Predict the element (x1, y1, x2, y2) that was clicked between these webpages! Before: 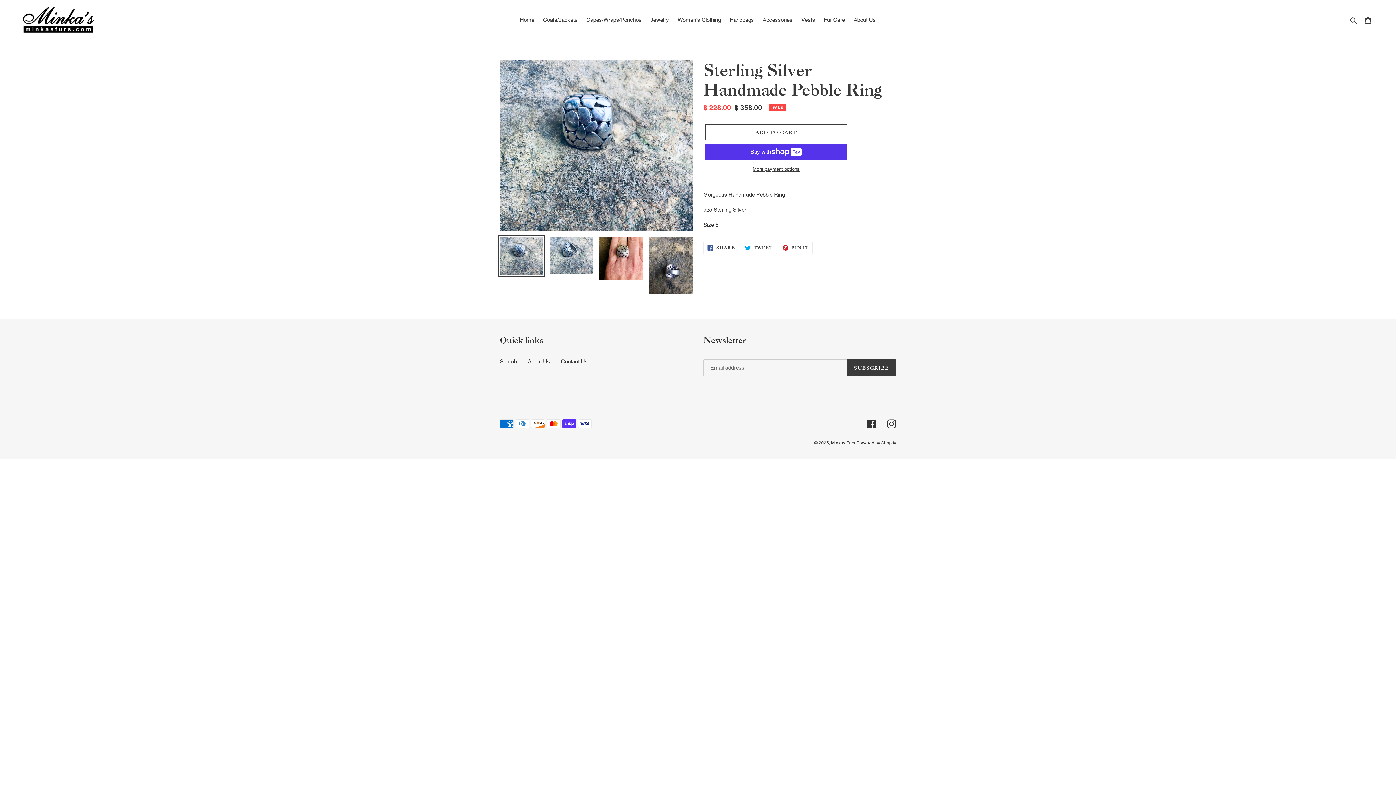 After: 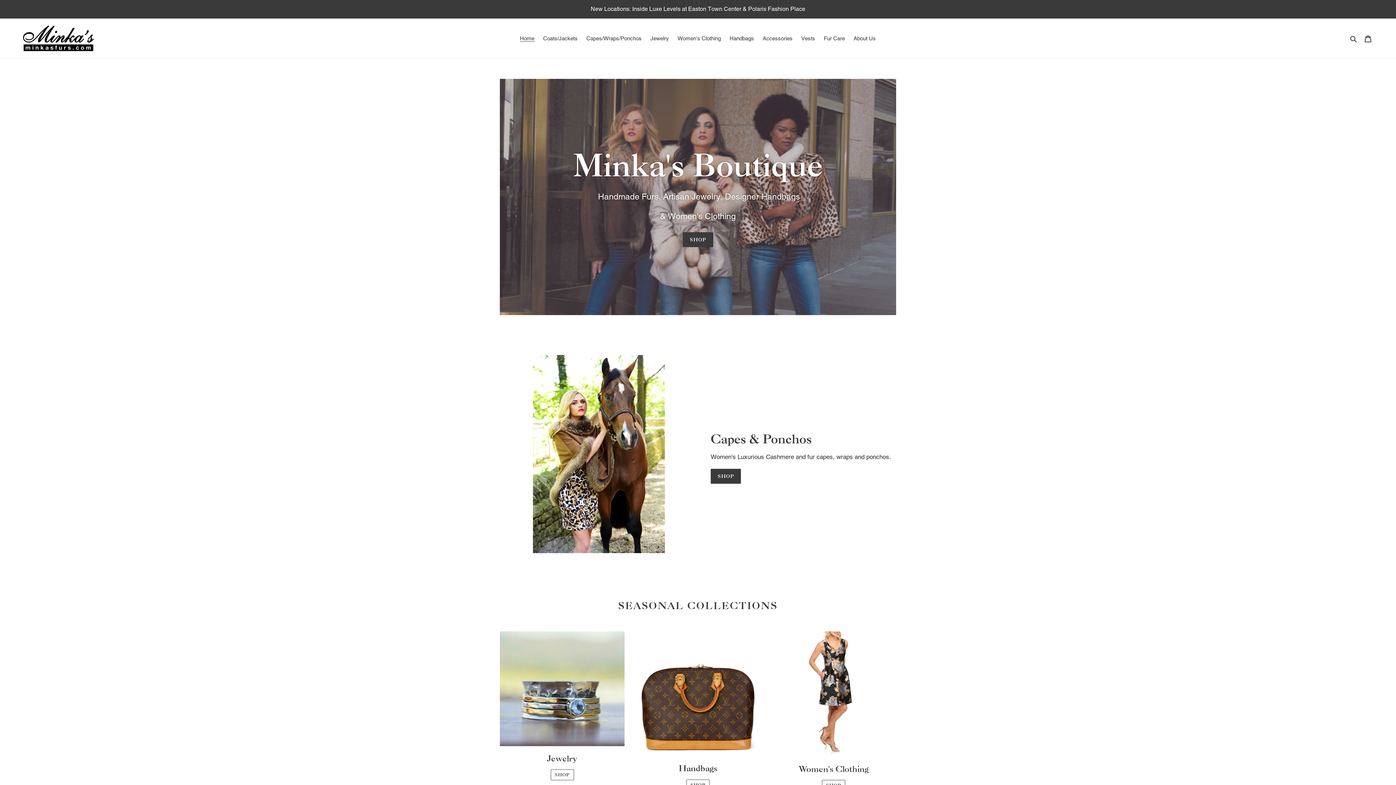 Action: bbox: (831, 440, 855, 445) label: Minkas Furs